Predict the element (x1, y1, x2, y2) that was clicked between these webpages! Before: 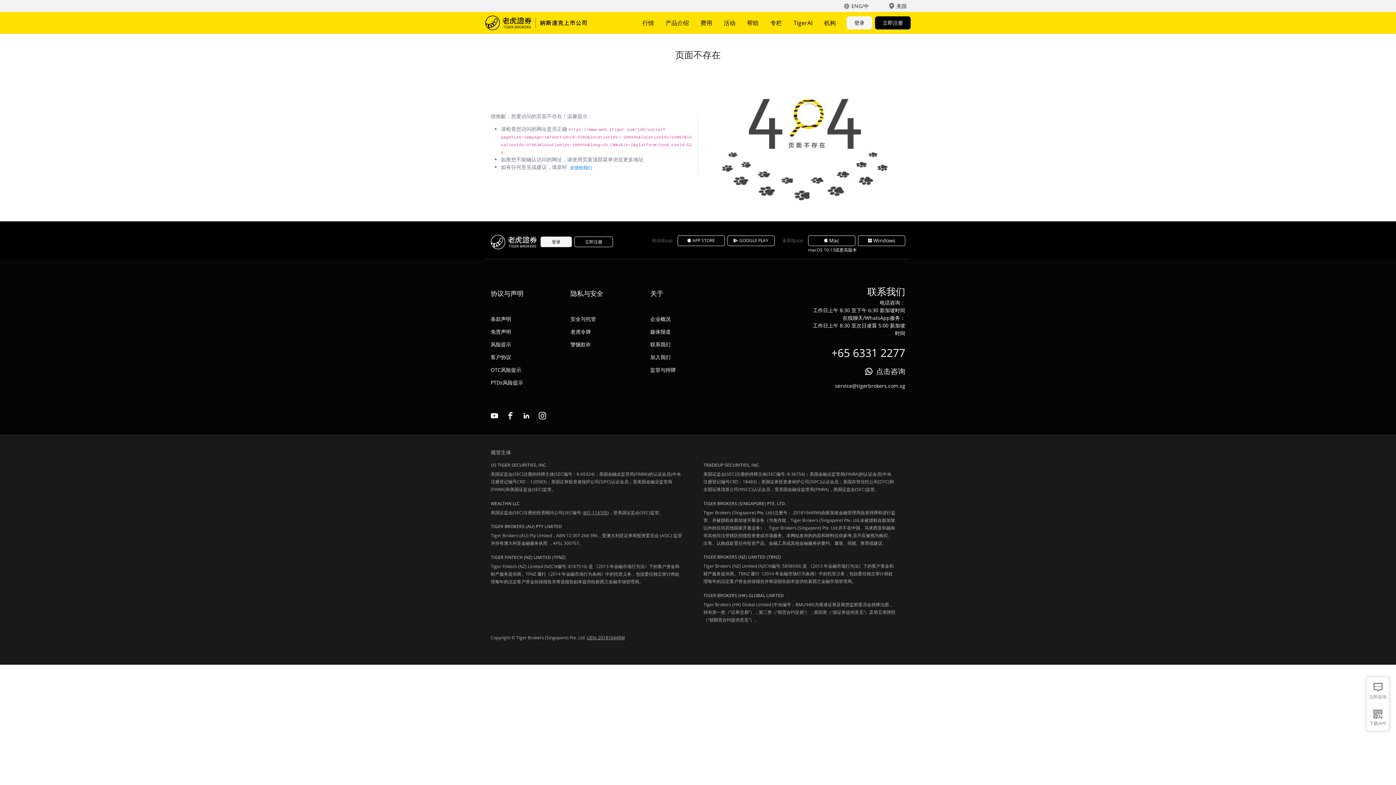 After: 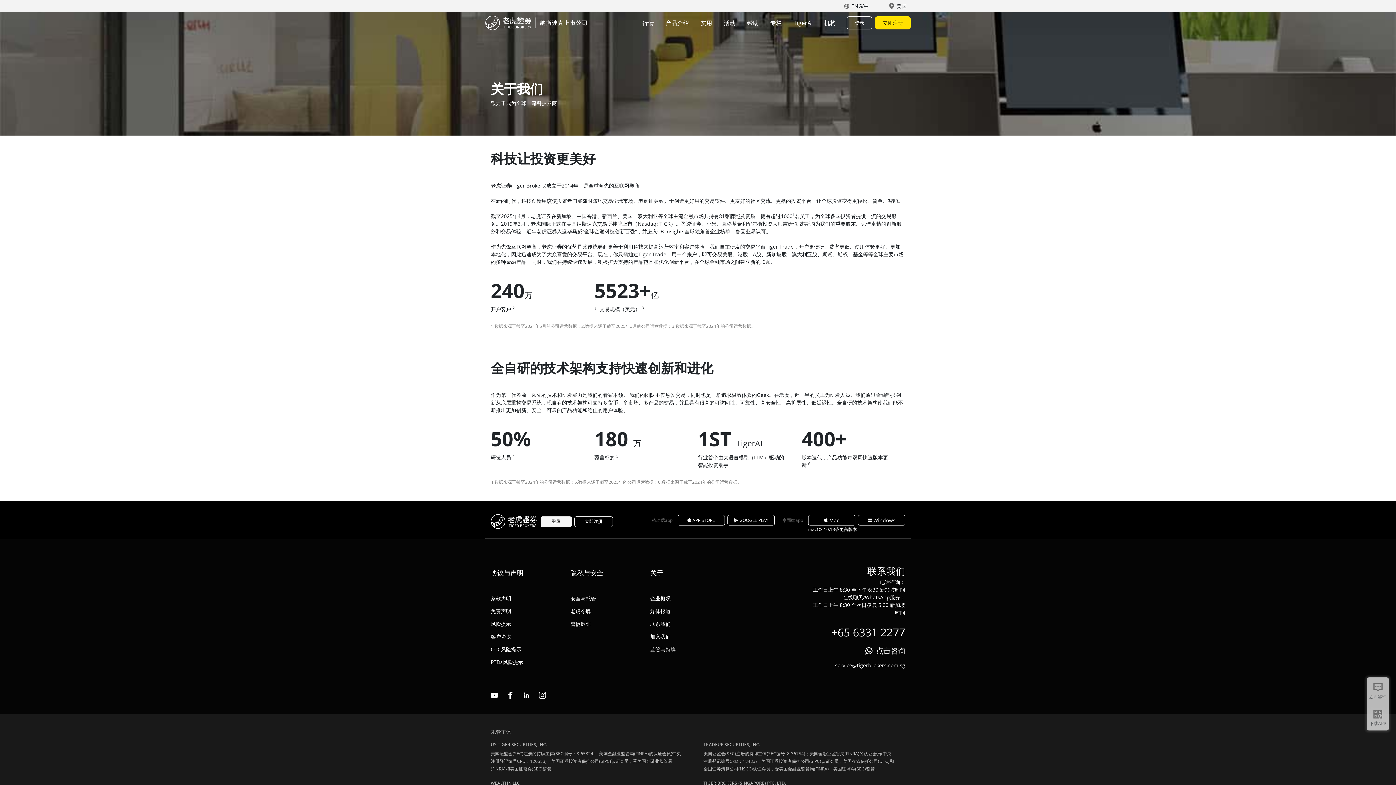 Action: label: 企业概况 bbox: (650, 312, 719, 325)